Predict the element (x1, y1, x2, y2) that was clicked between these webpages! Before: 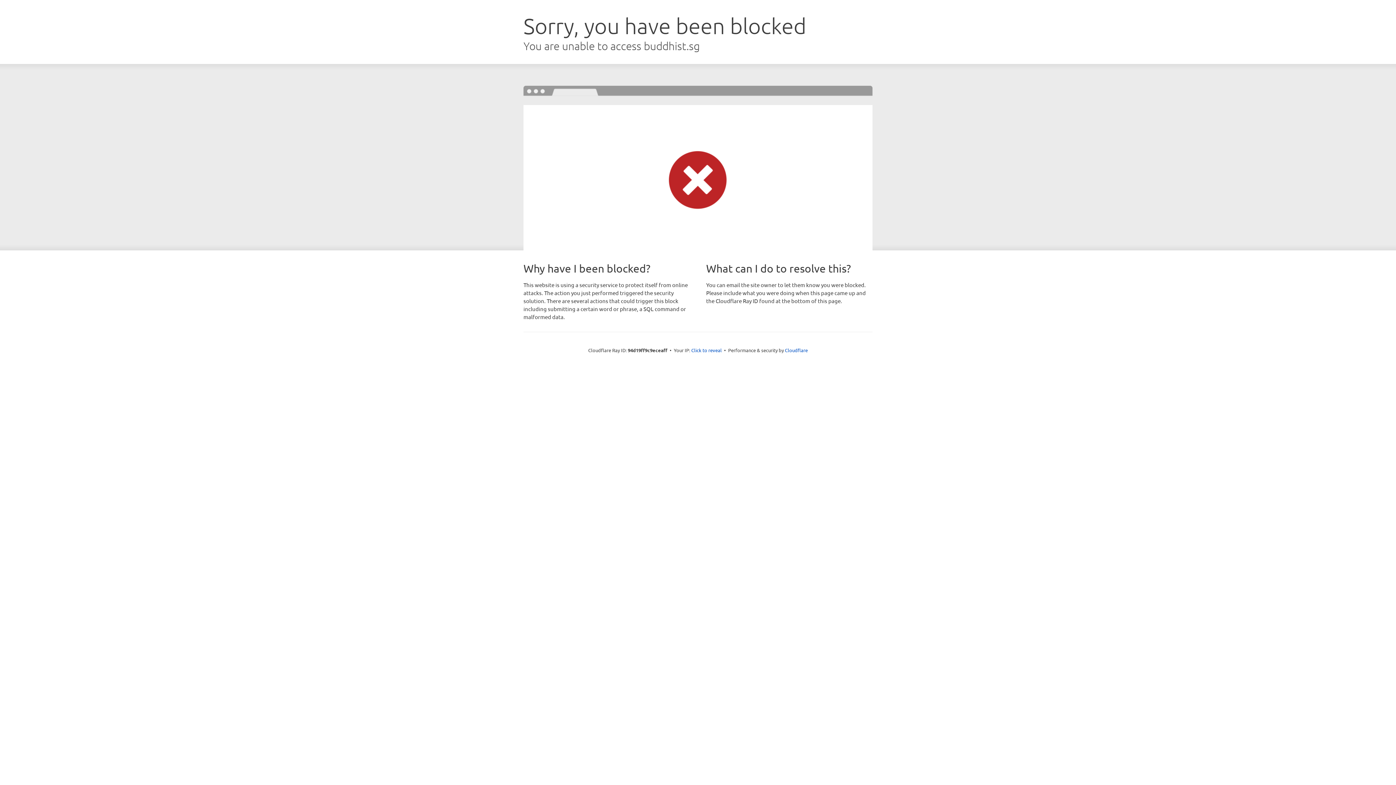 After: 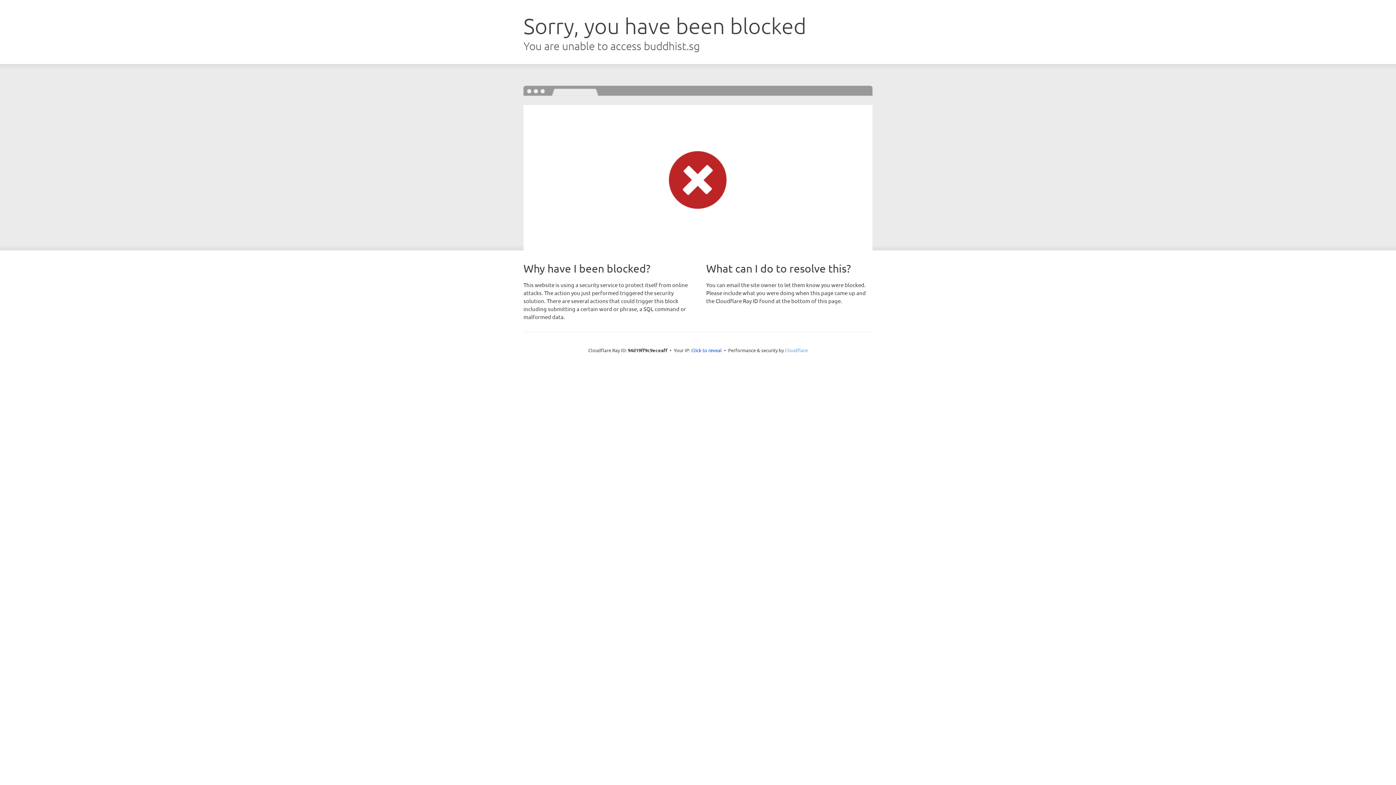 Action: label: Cloudflare bbox: (785, 347, 808, 353)